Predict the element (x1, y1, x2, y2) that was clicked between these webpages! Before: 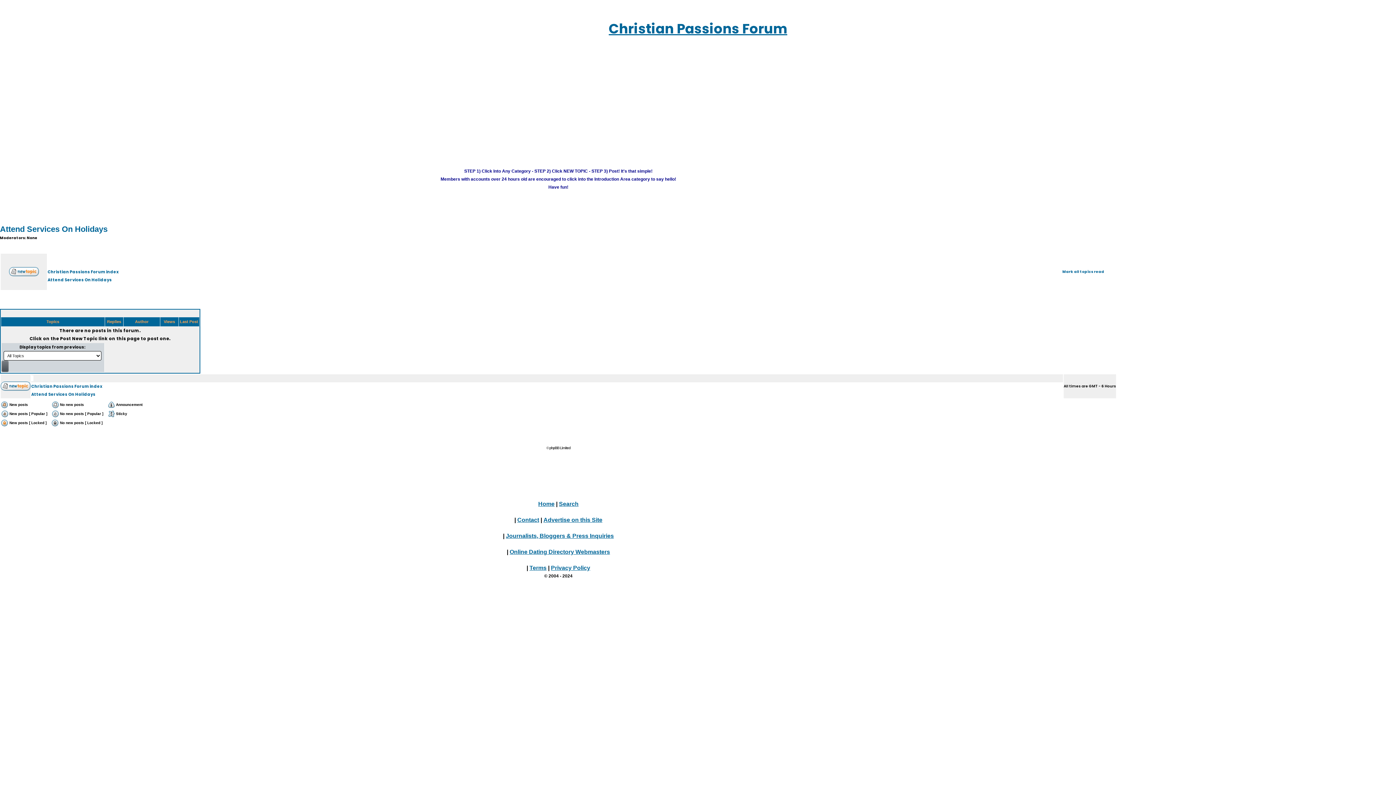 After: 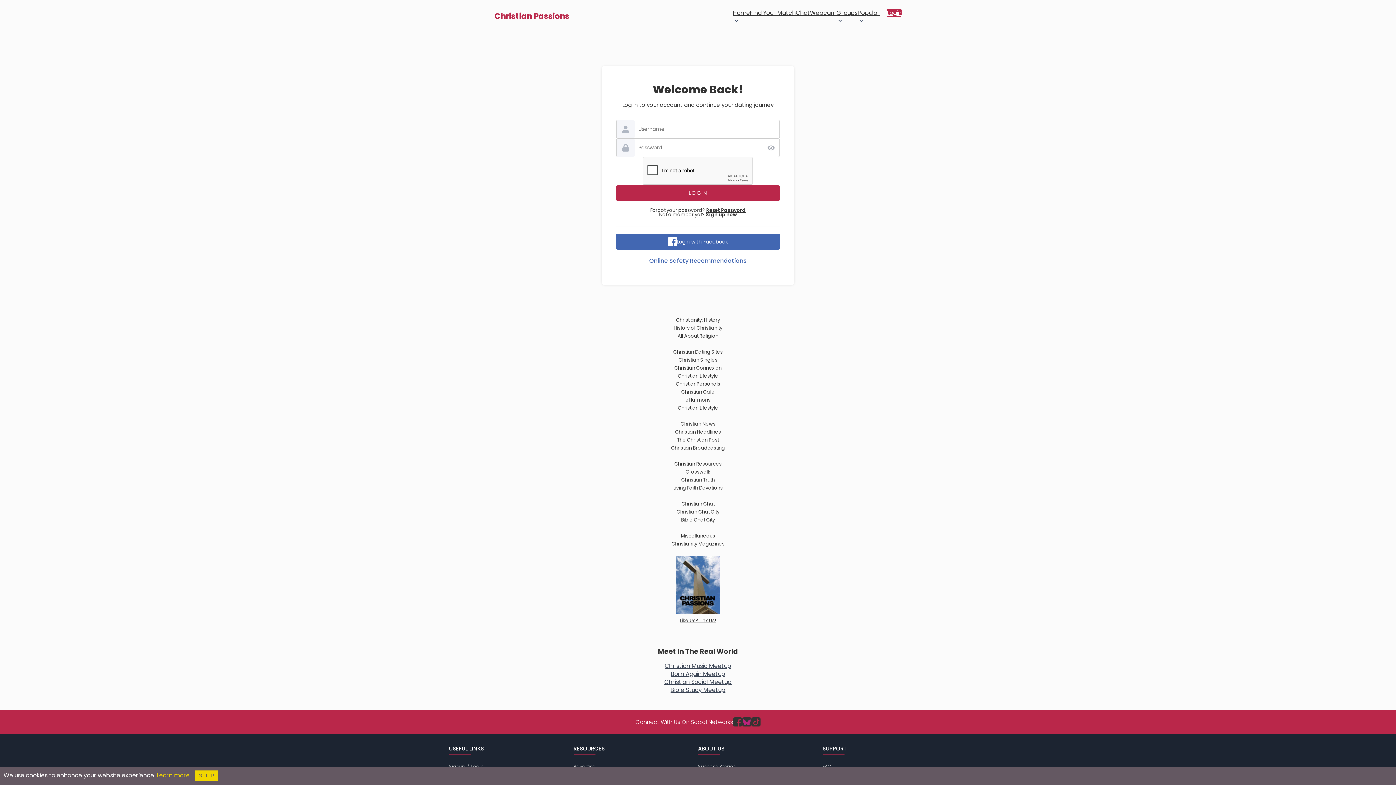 Action: bbox: (0, 386, 30, 392)